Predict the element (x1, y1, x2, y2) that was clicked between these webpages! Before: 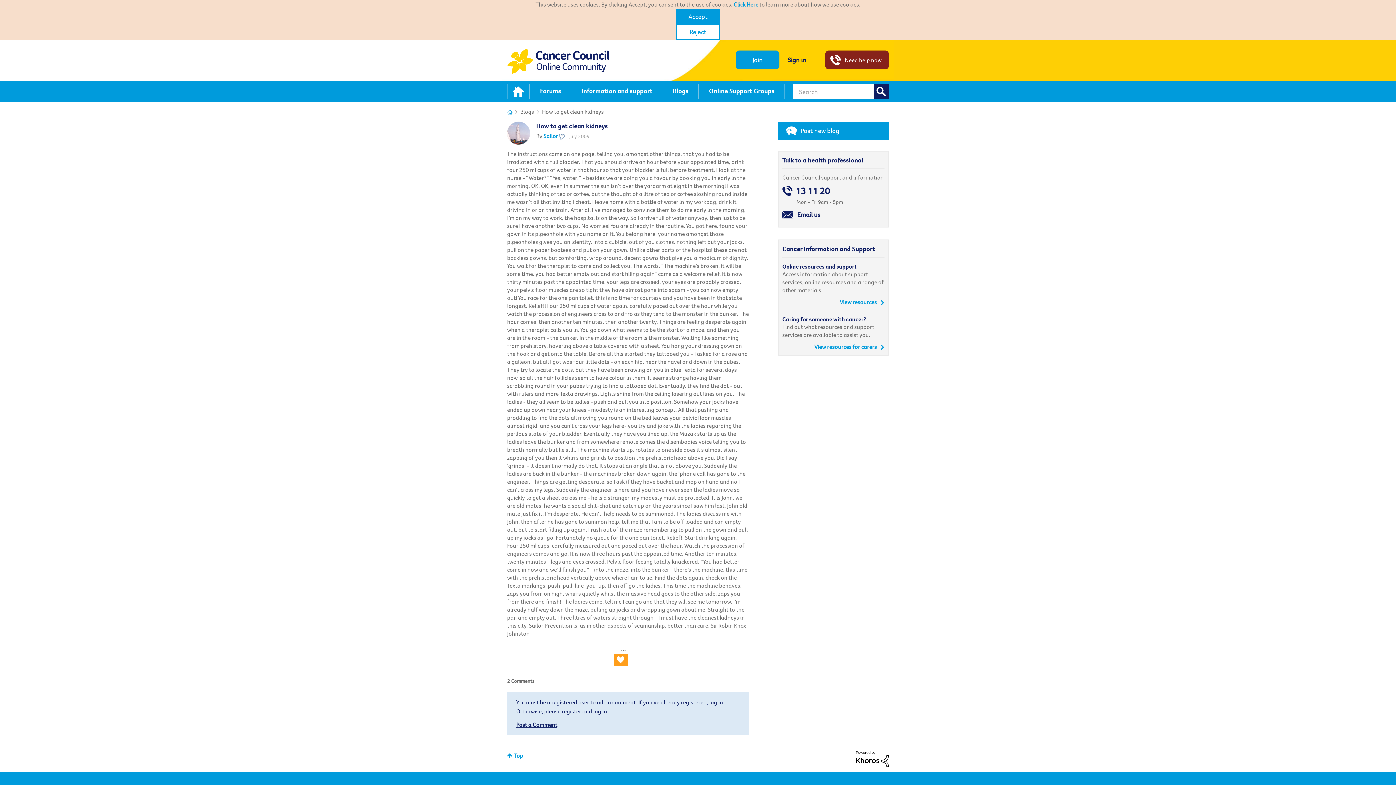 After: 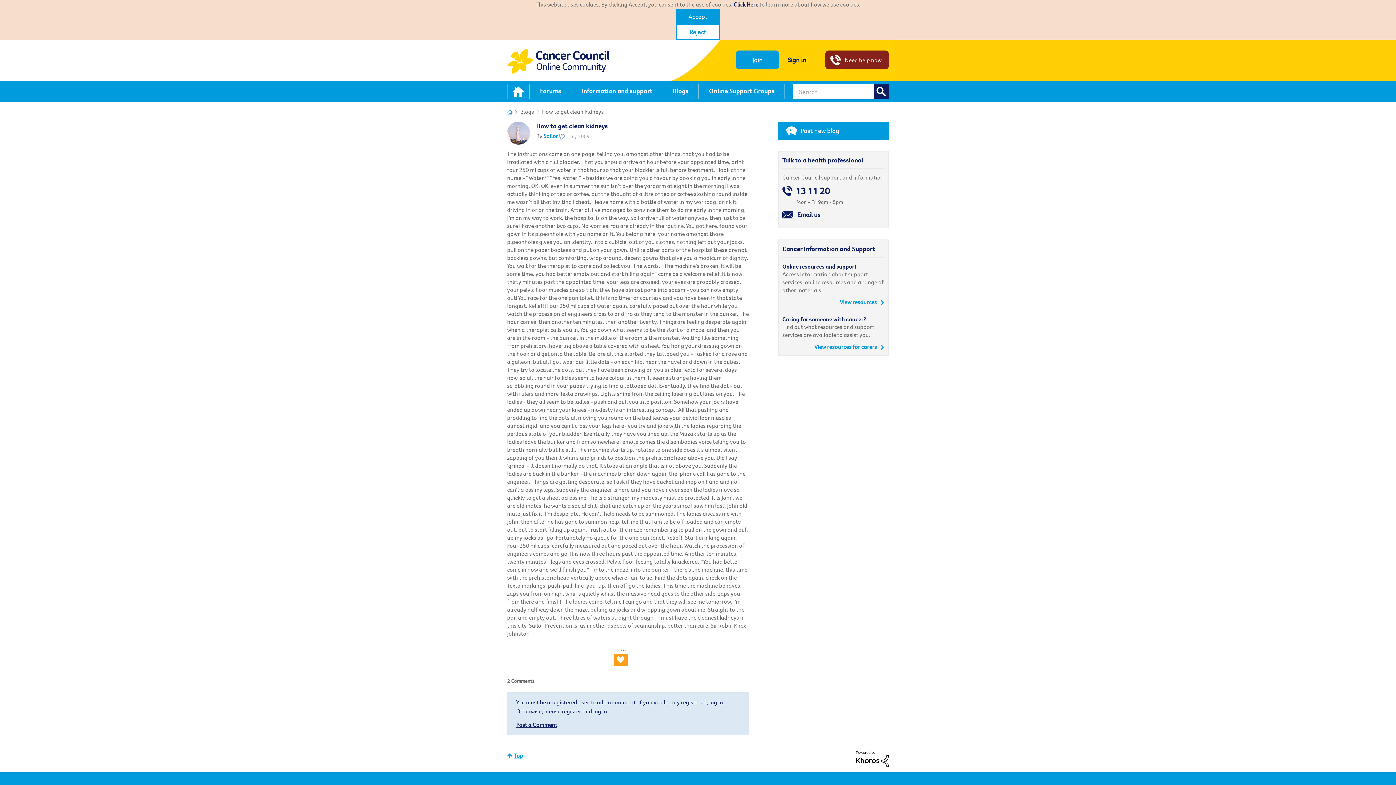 Action: label: Top bbox: (501, 746, 528, 766)